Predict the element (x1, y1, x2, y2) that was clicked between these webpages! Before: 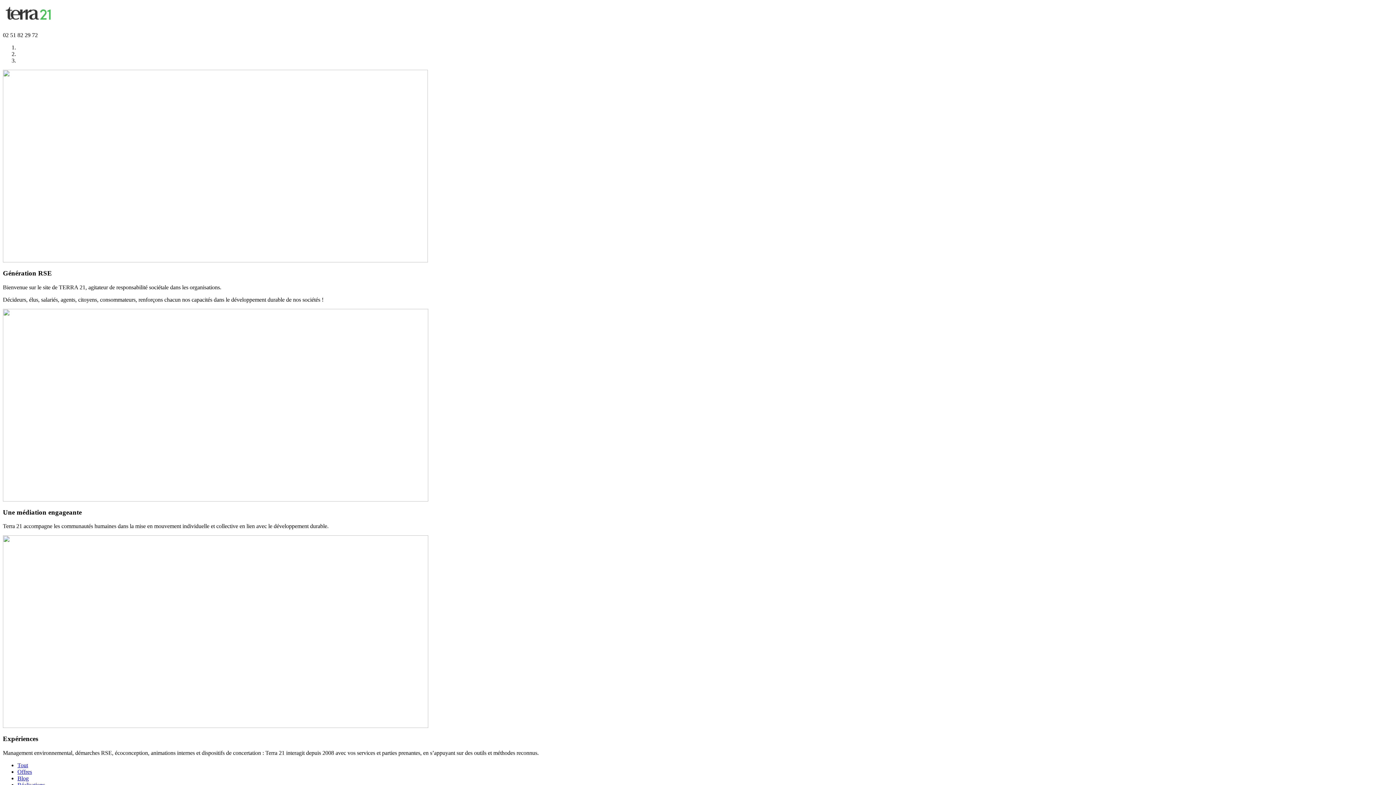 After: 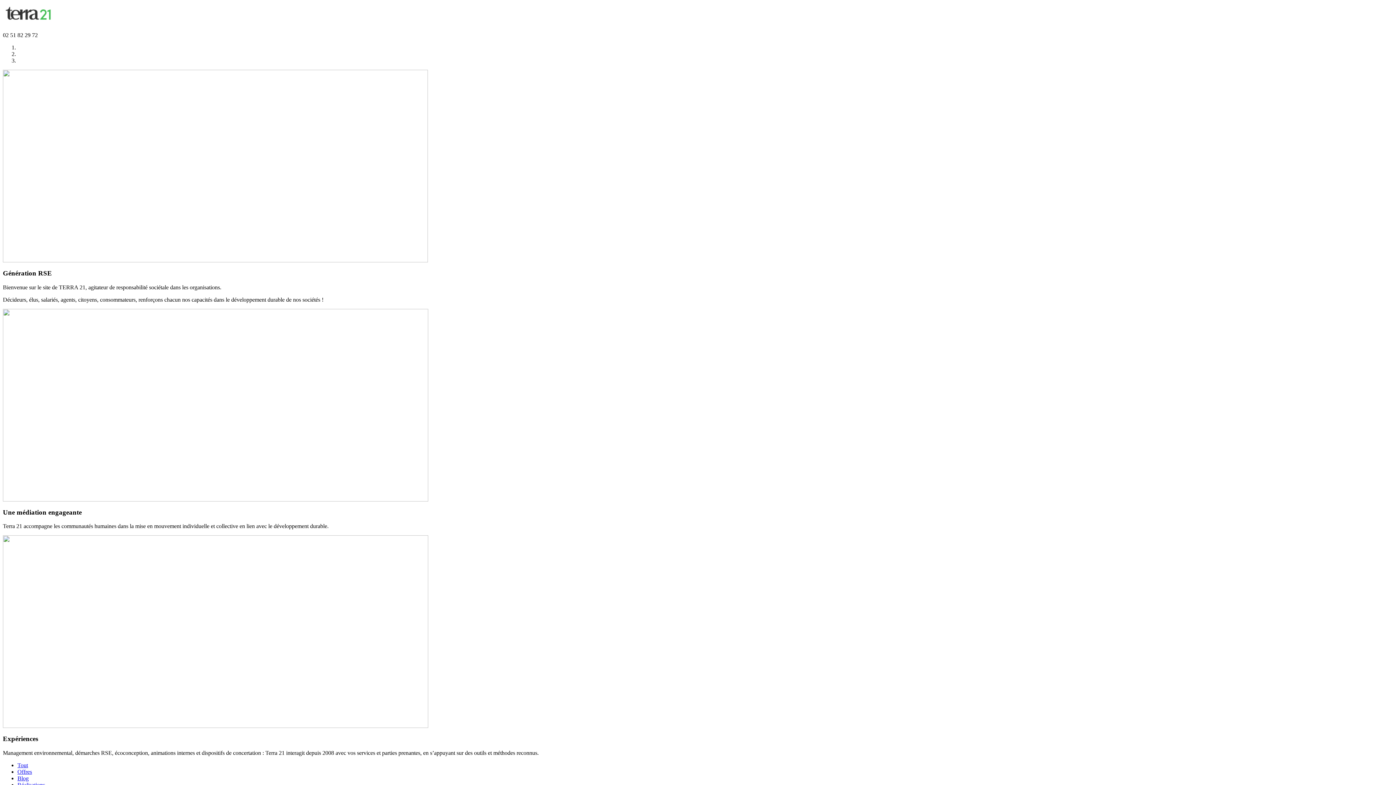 Action: bbox: (17, 782, 45, 788) label: Réalisations